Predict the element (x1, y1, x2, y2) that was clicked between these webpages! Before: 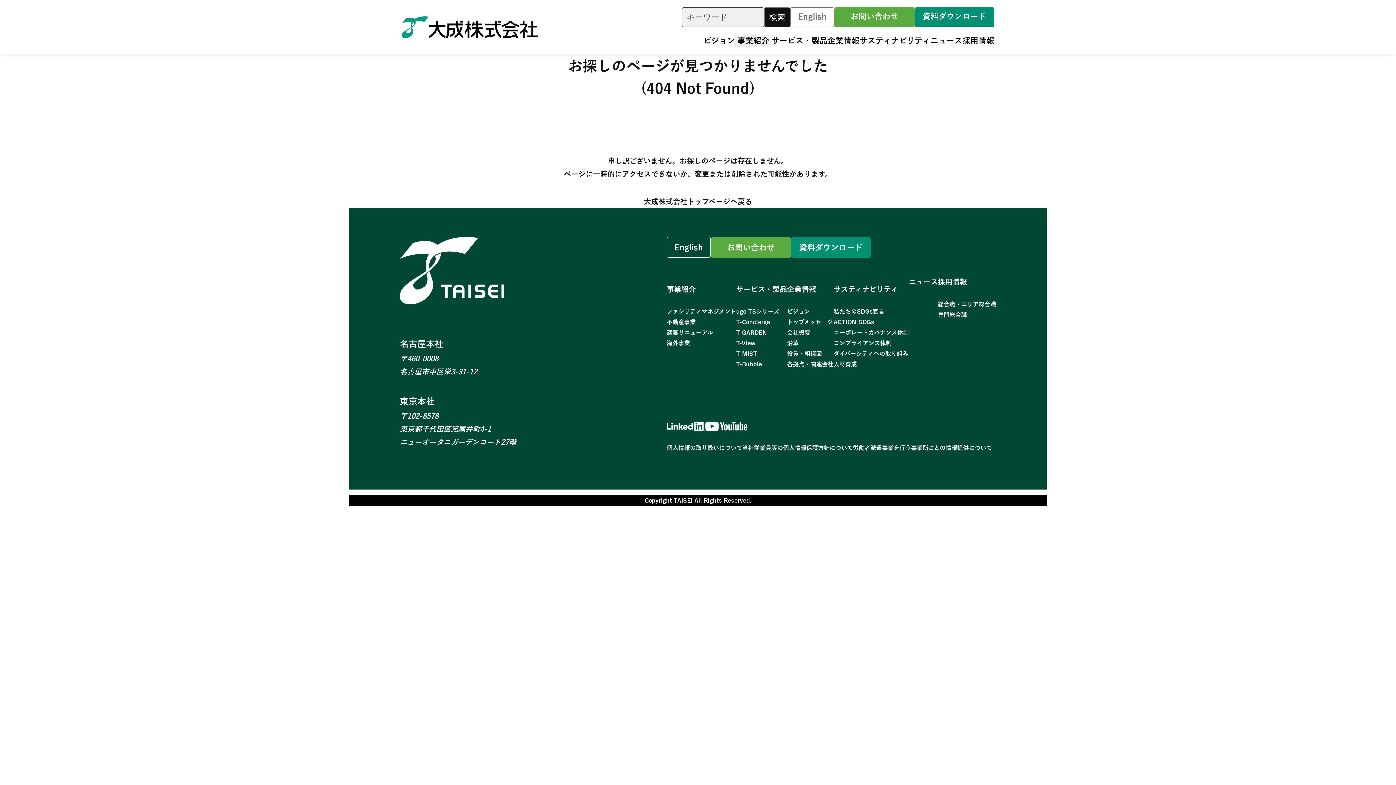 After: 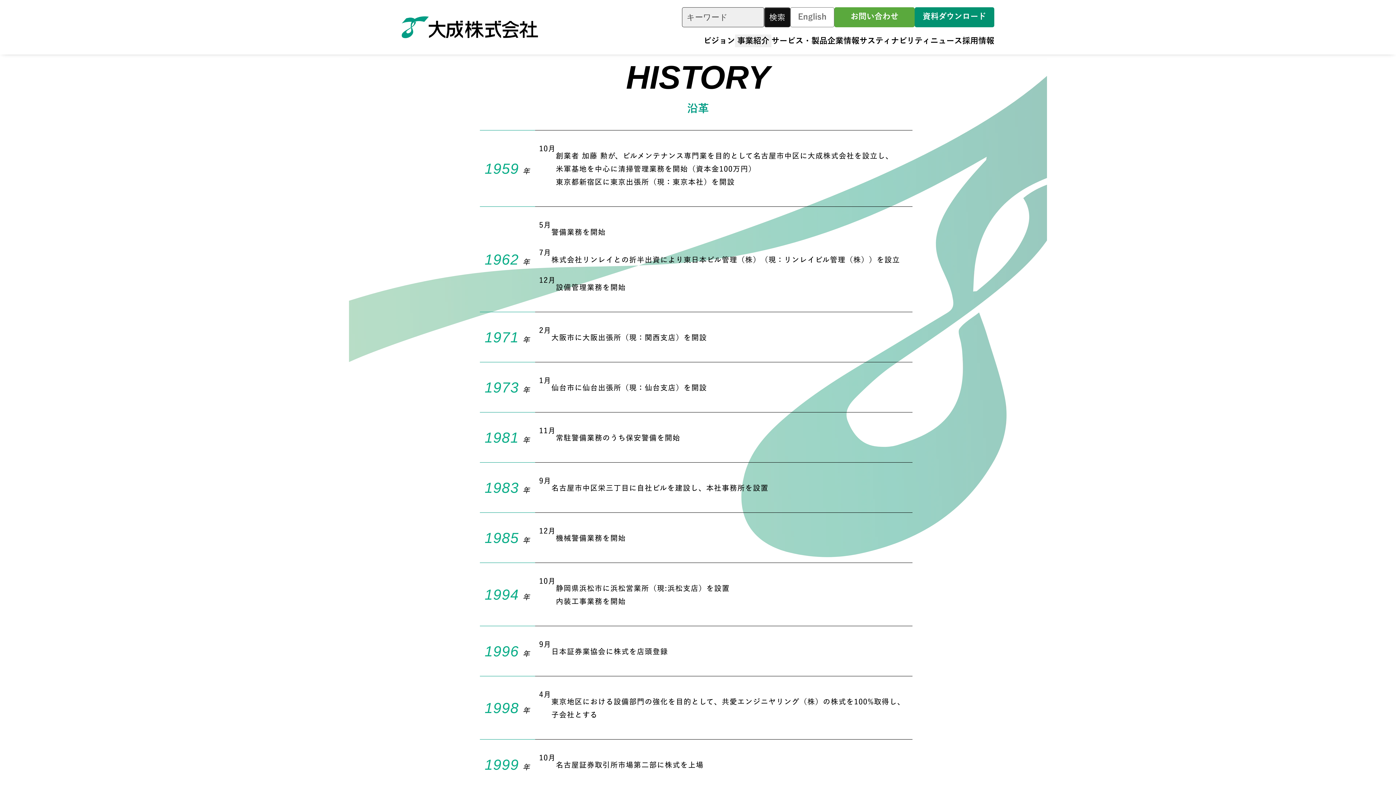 Action: bbox: (787, 338, 833, 348) label: 沿革